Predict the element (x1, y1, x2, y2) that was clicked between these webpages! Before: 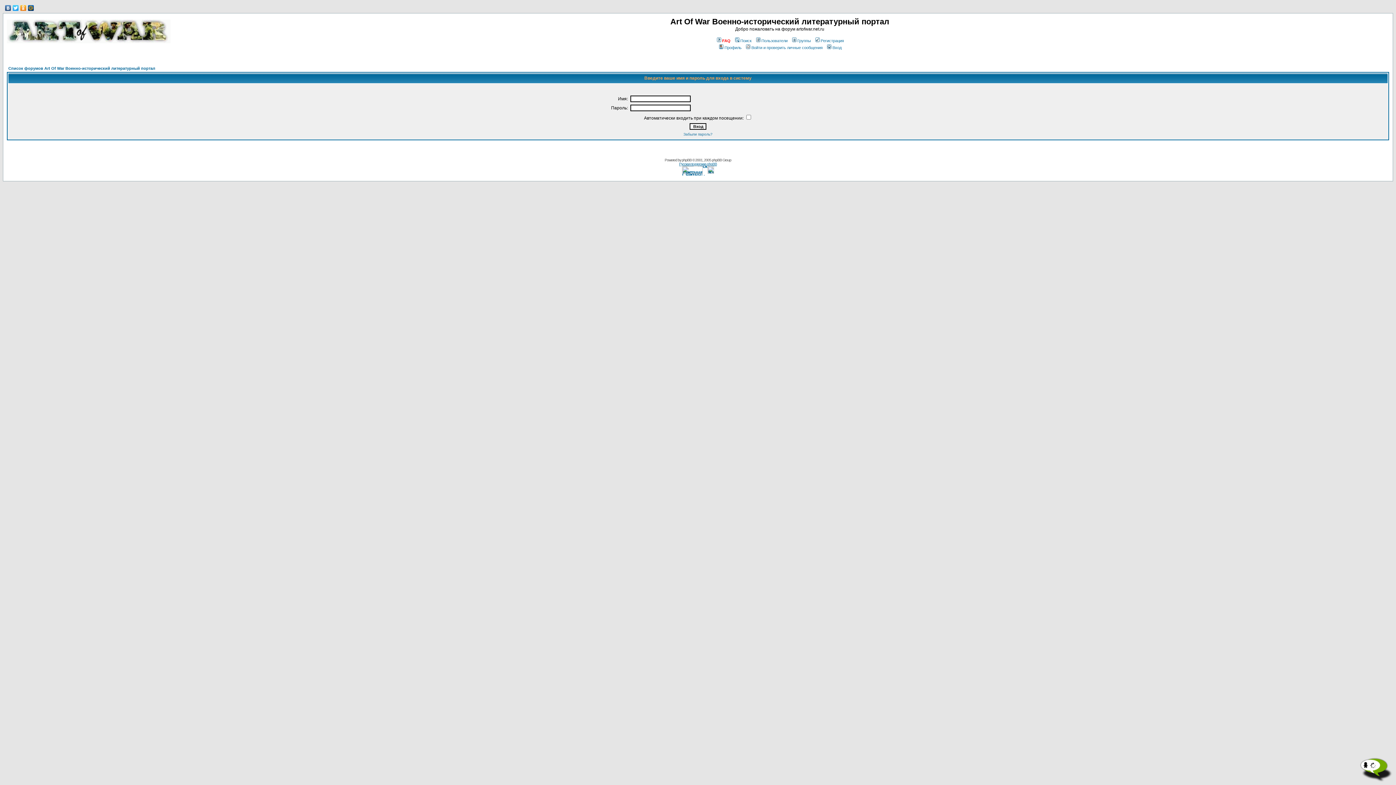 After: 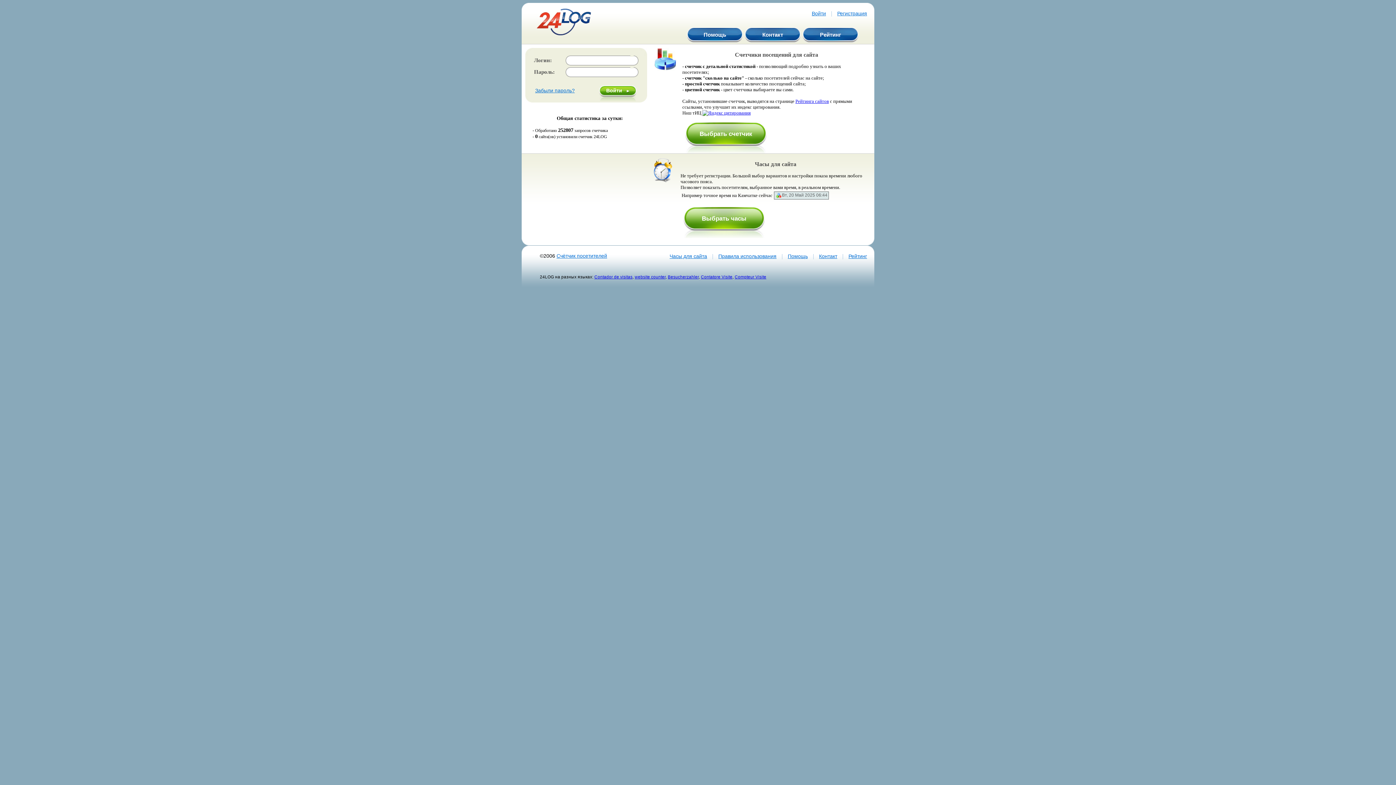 Action: bbox: (682, 168, 702, 174)